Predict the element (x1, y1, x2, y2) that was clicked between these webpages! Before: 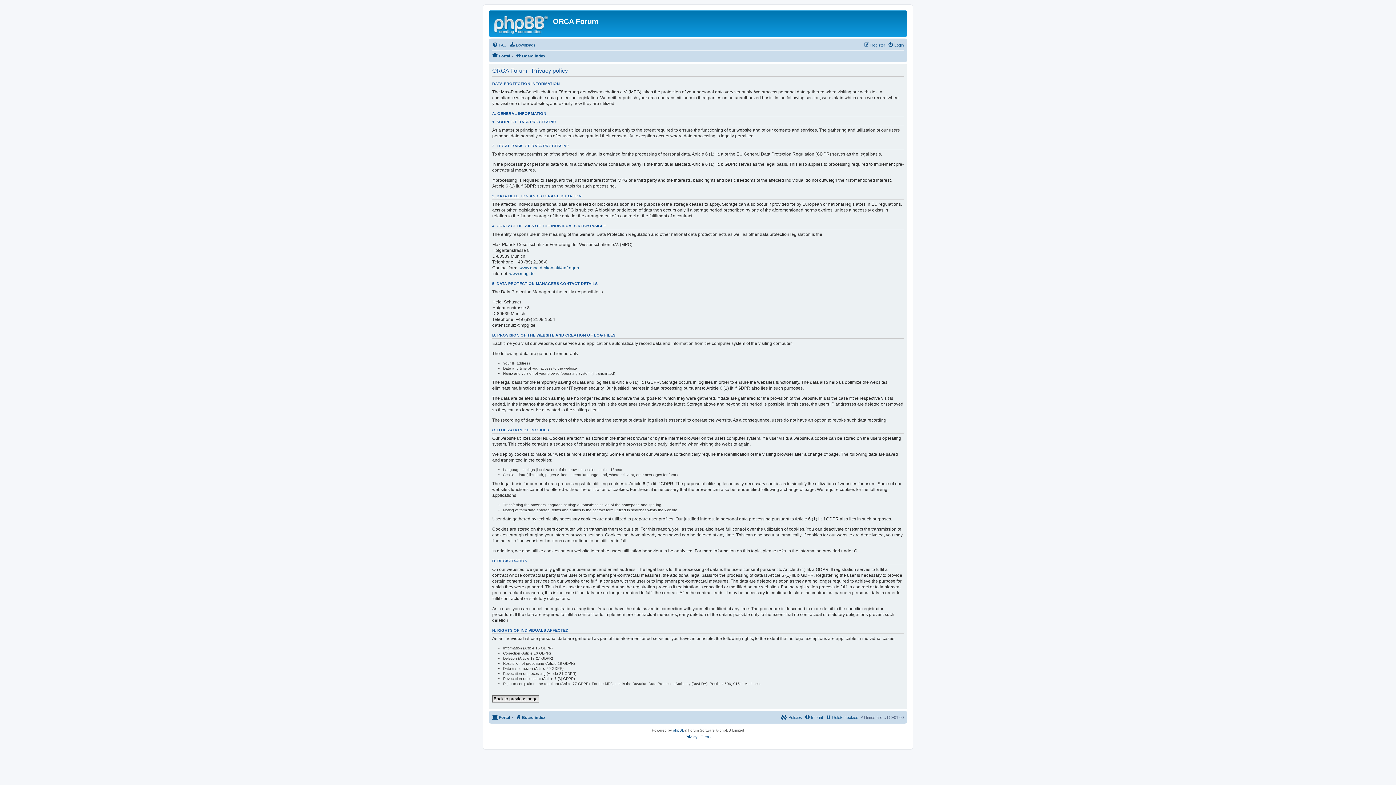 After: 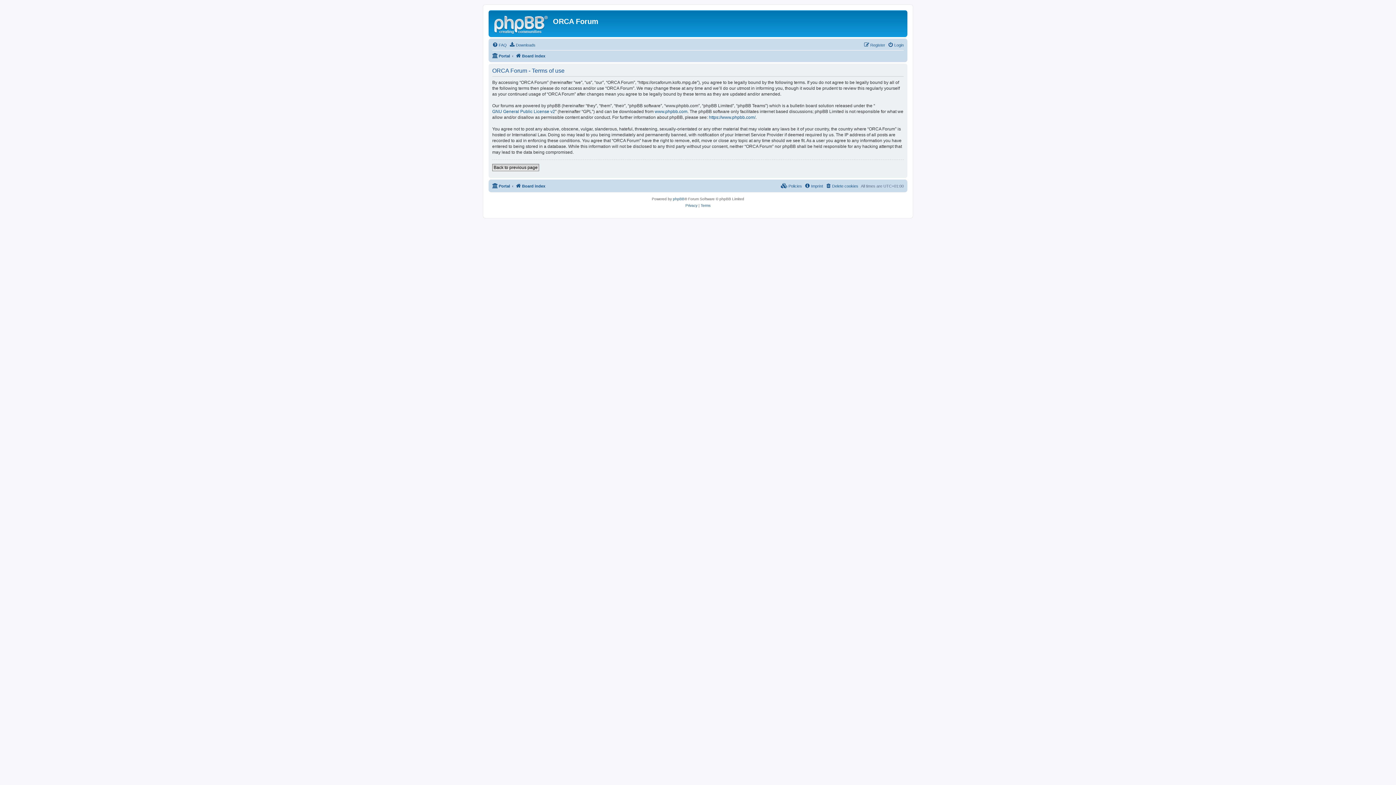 Action: bbox: (700, 734, 710, 740) label: Terms